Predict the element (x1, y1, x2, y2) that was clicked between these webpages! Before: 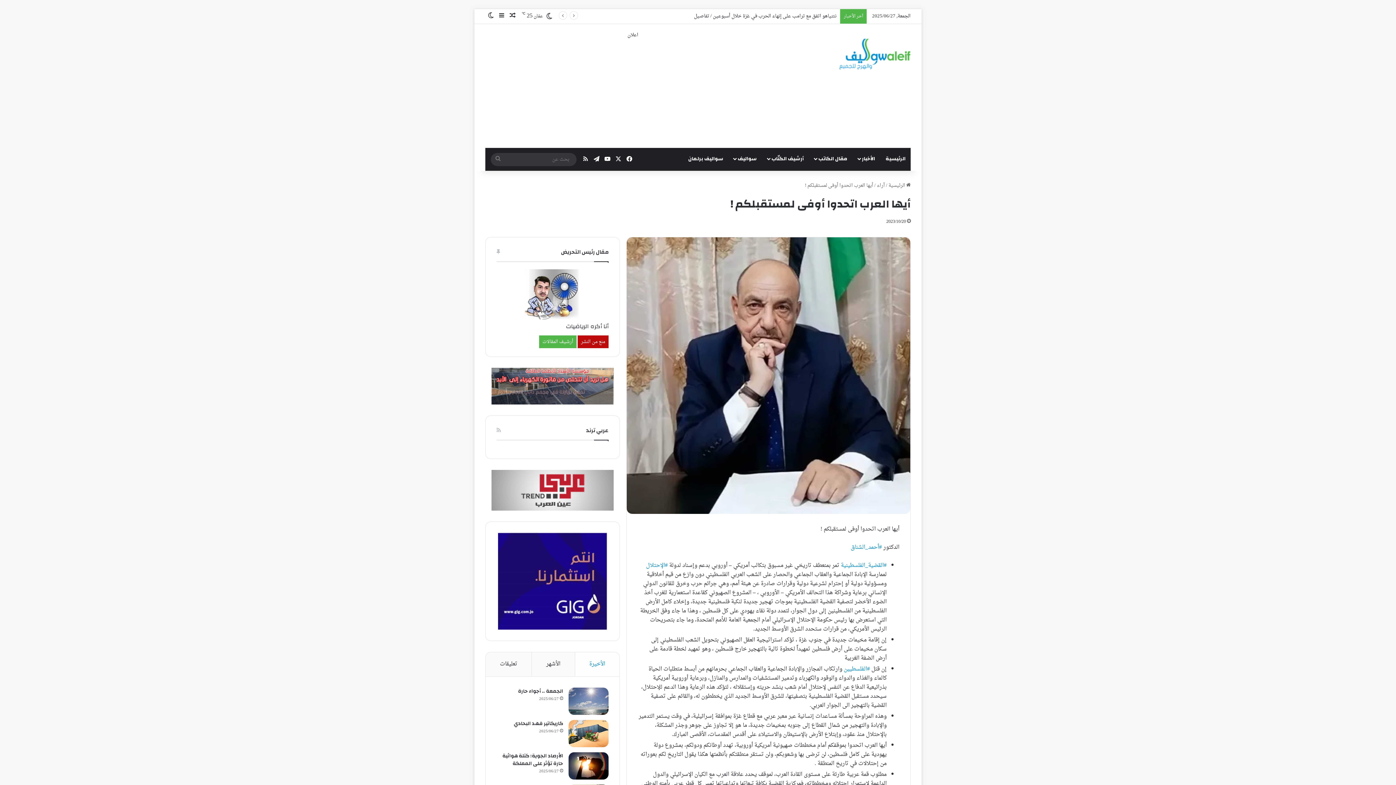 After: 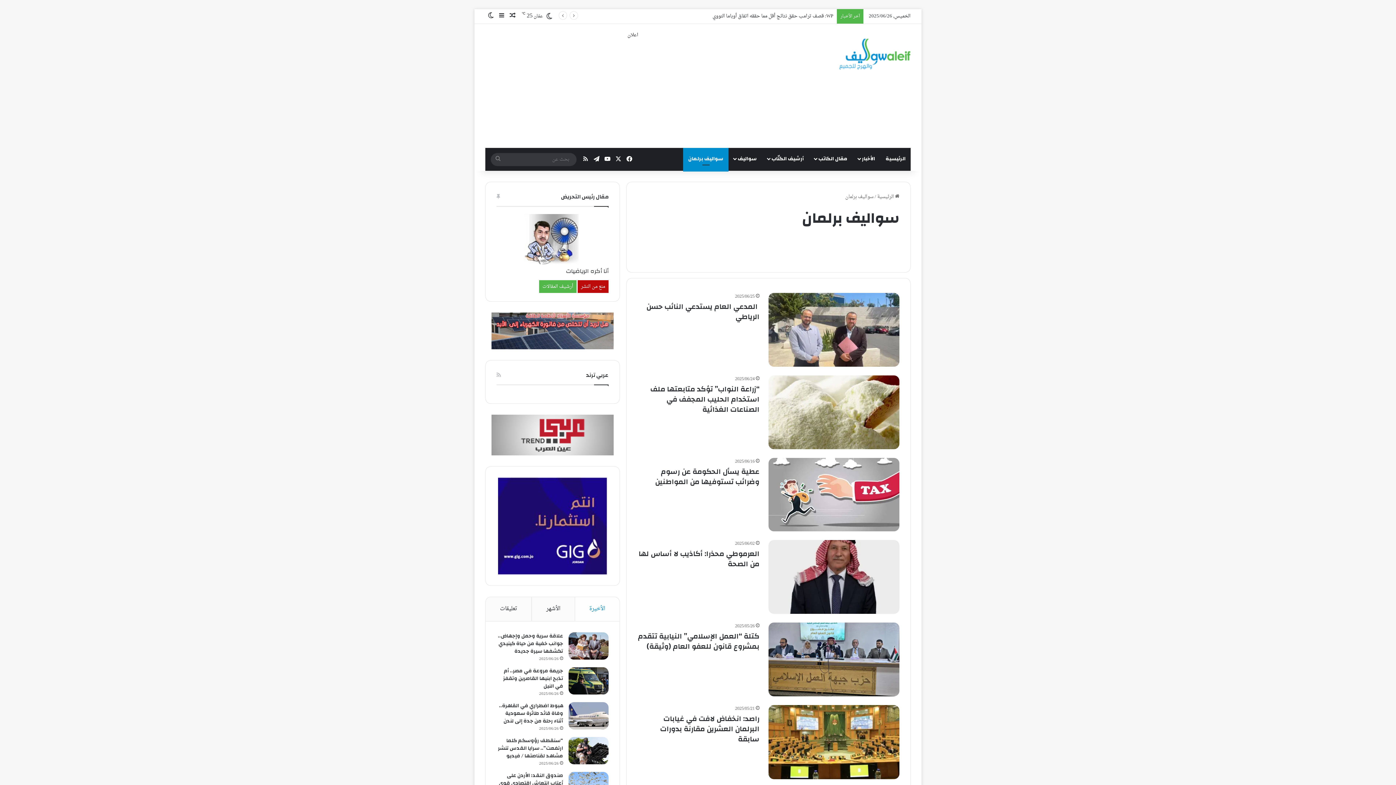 Action: bbox: (683, 148, 728, 169) label: سواليف برلمان